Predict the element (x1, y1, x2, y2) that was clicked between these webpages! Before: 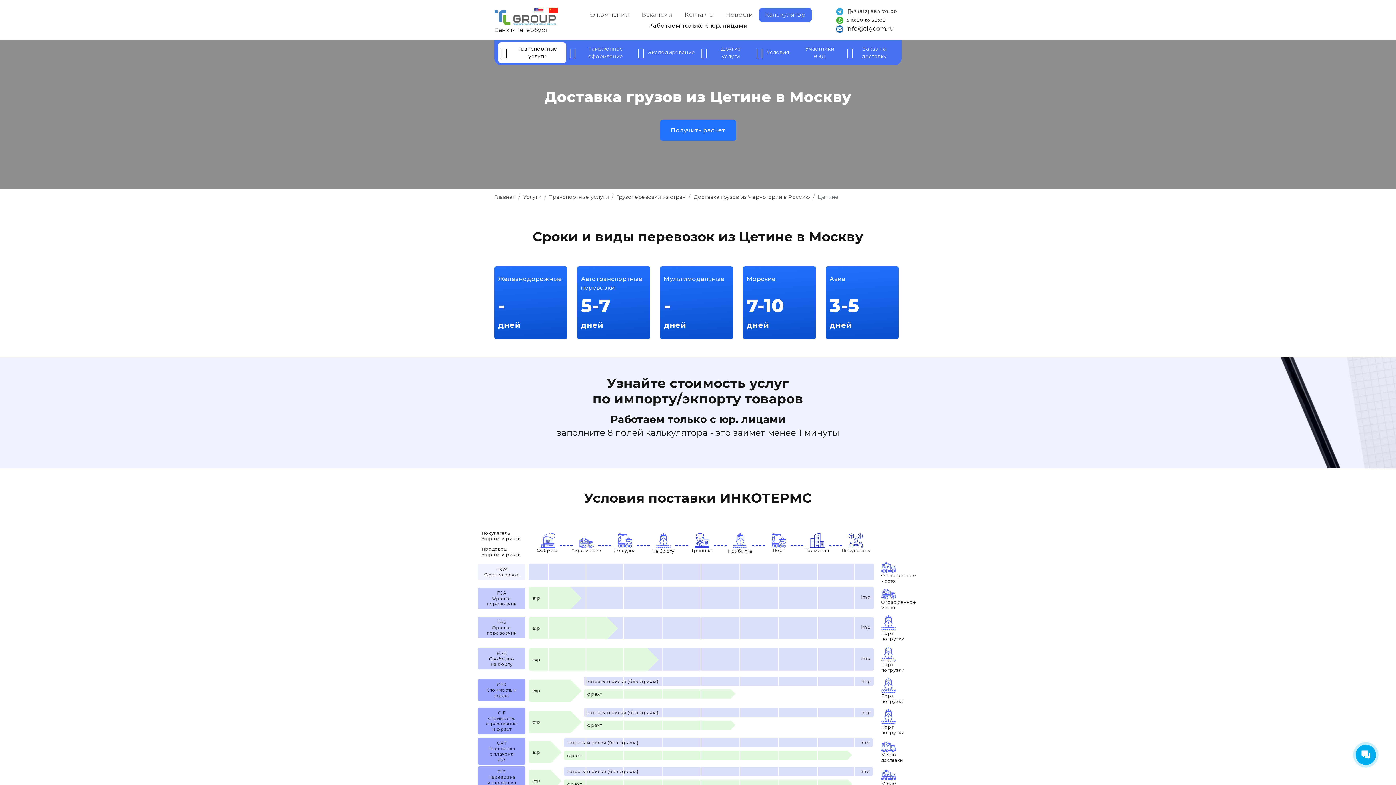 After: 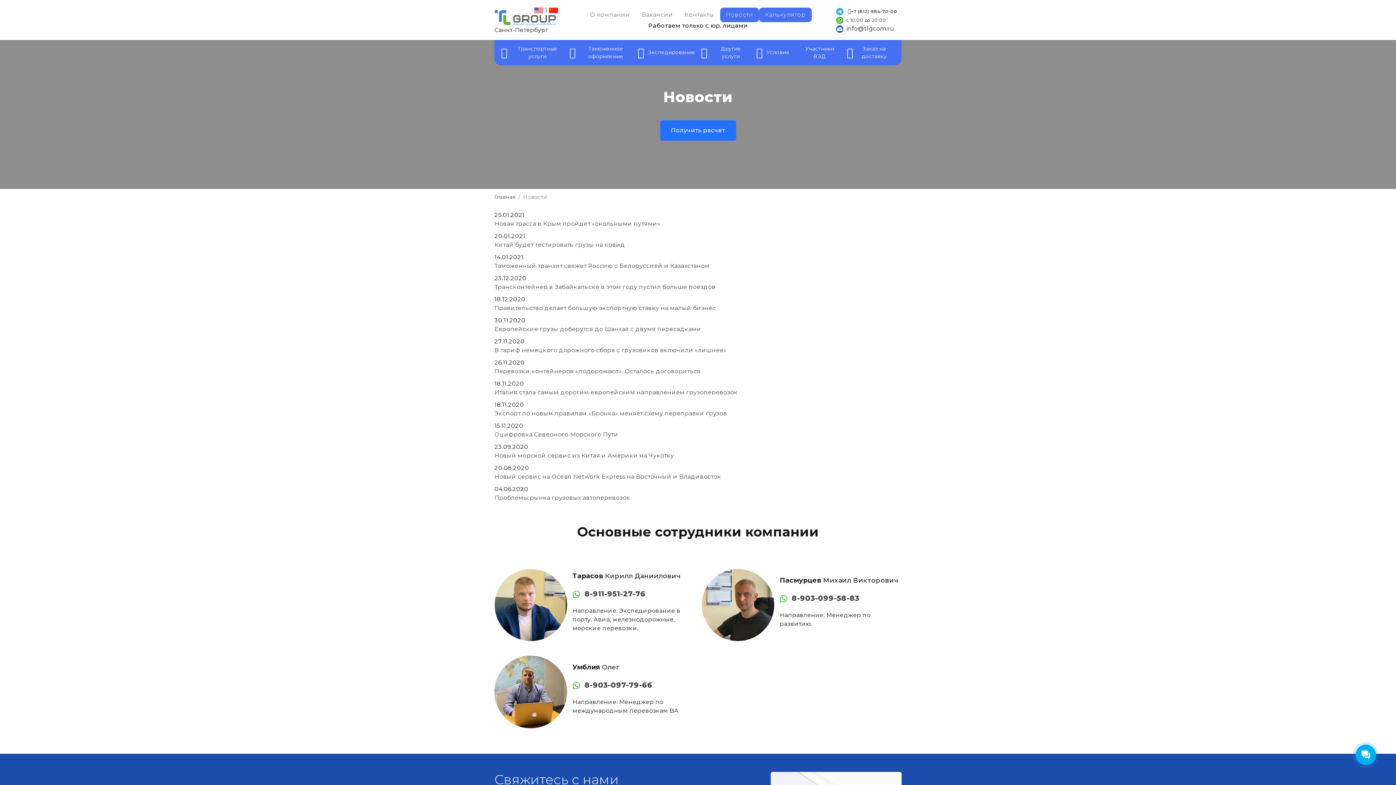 Action: label: Новости bbox: (720, 7, 759, 22)